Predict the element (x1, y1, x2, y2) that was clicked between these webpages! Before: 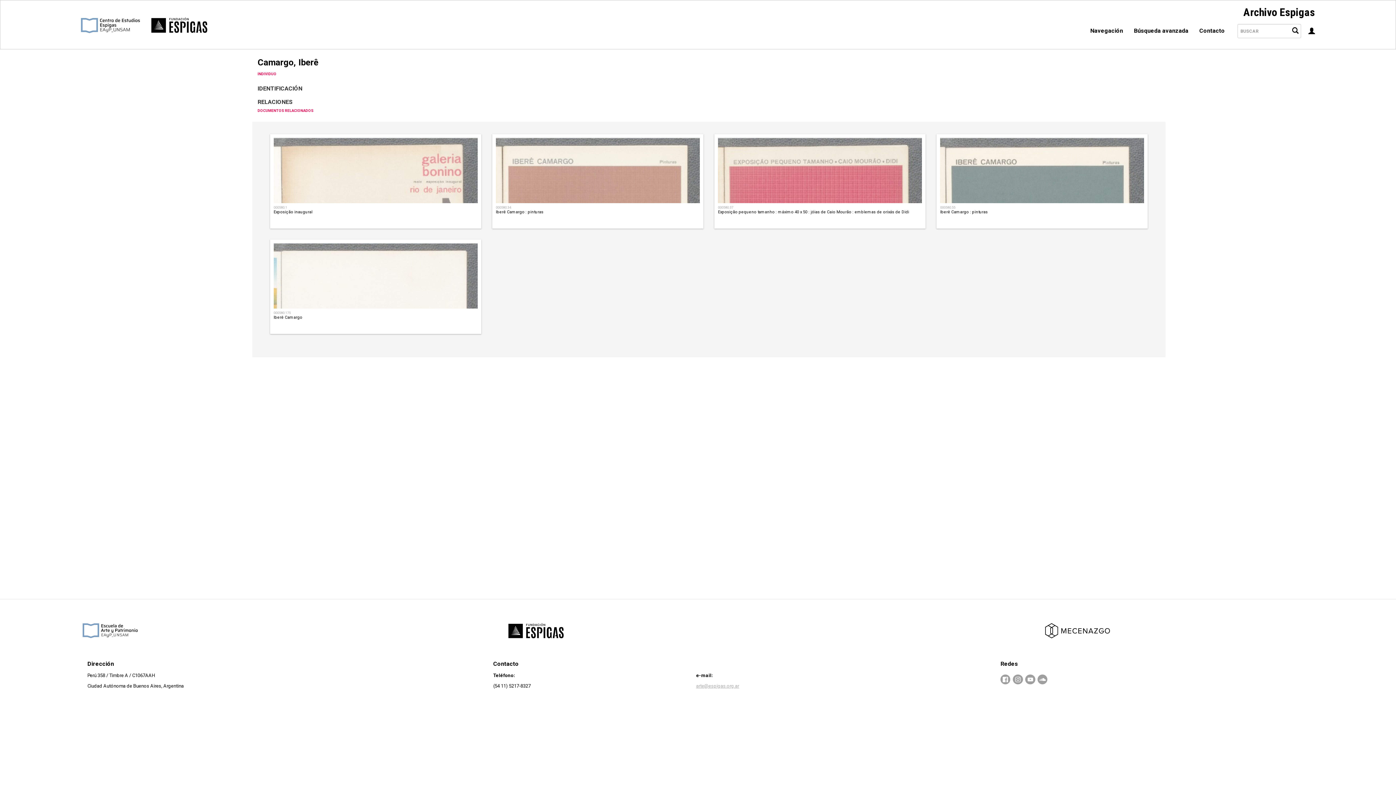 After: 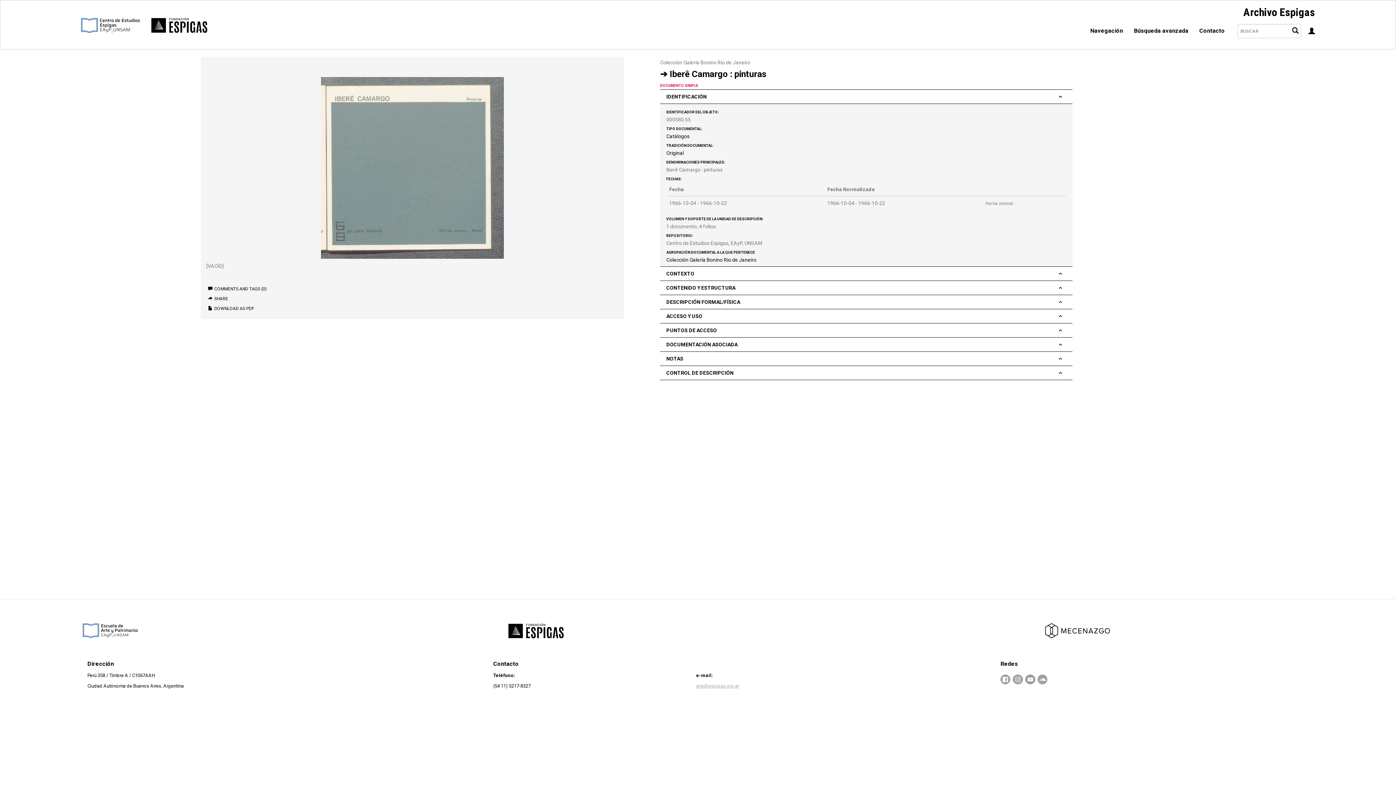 Action: bbox: (940, 205, 955, 209) label: 000580.55